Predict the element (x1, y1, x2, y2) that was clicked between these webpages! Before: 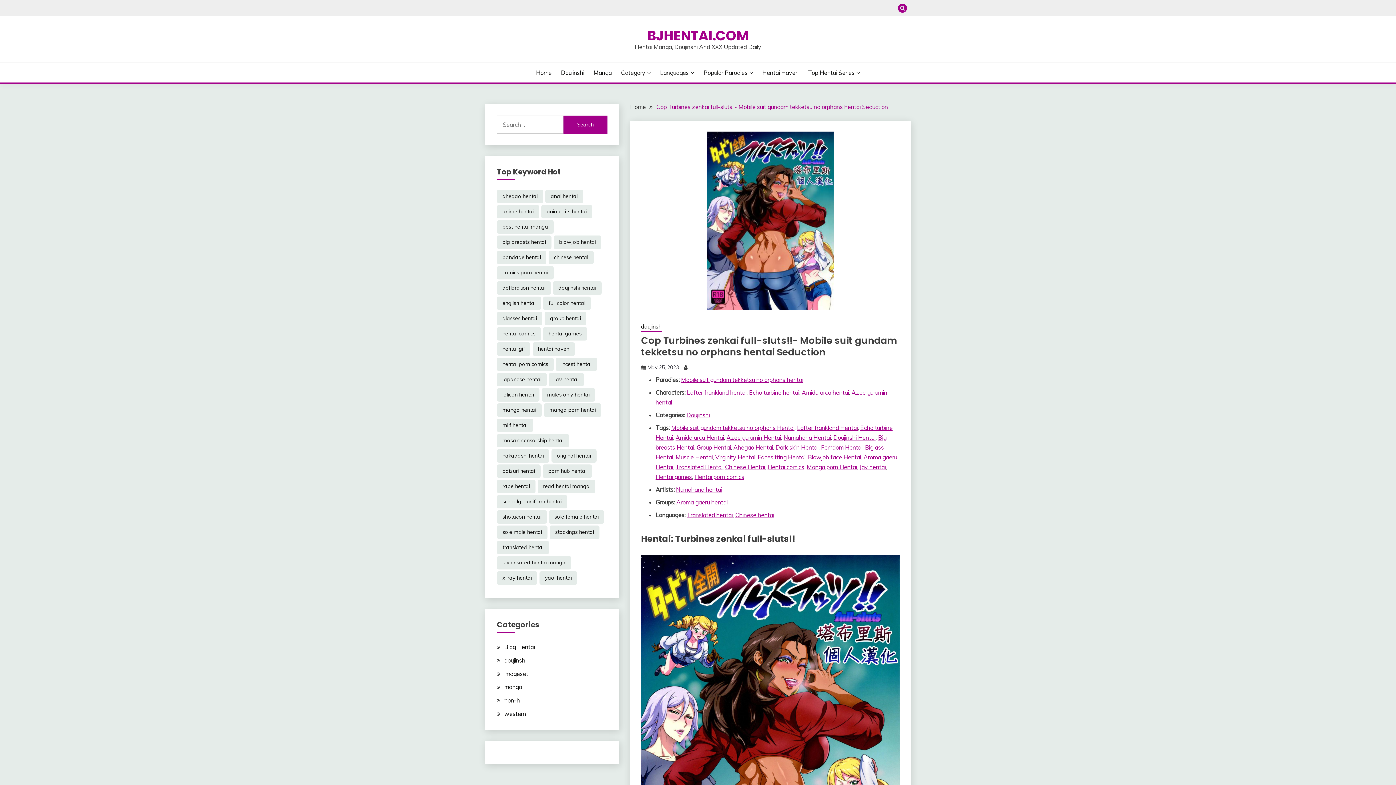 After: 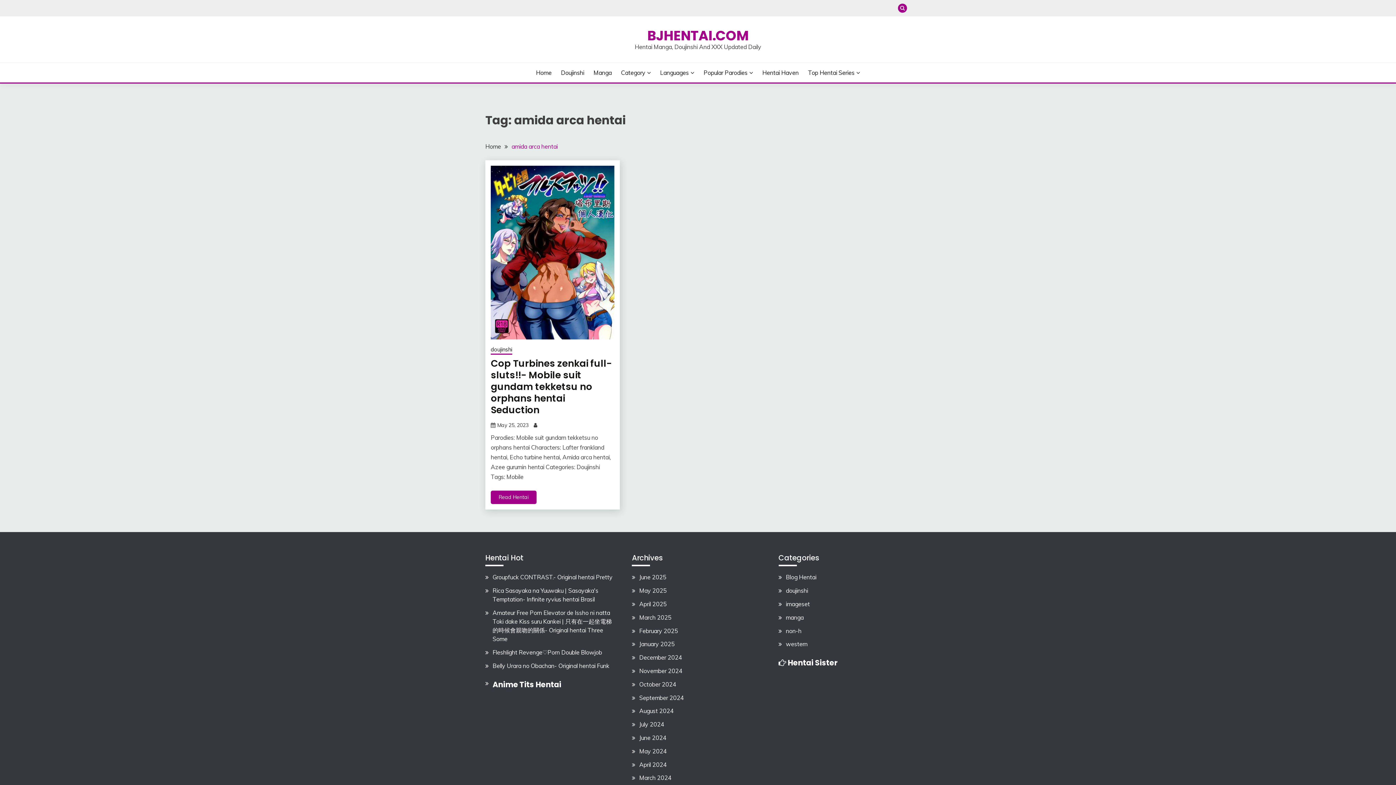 Action: bbox: (675, 434, 724, 441) label: Amida arca Hentai